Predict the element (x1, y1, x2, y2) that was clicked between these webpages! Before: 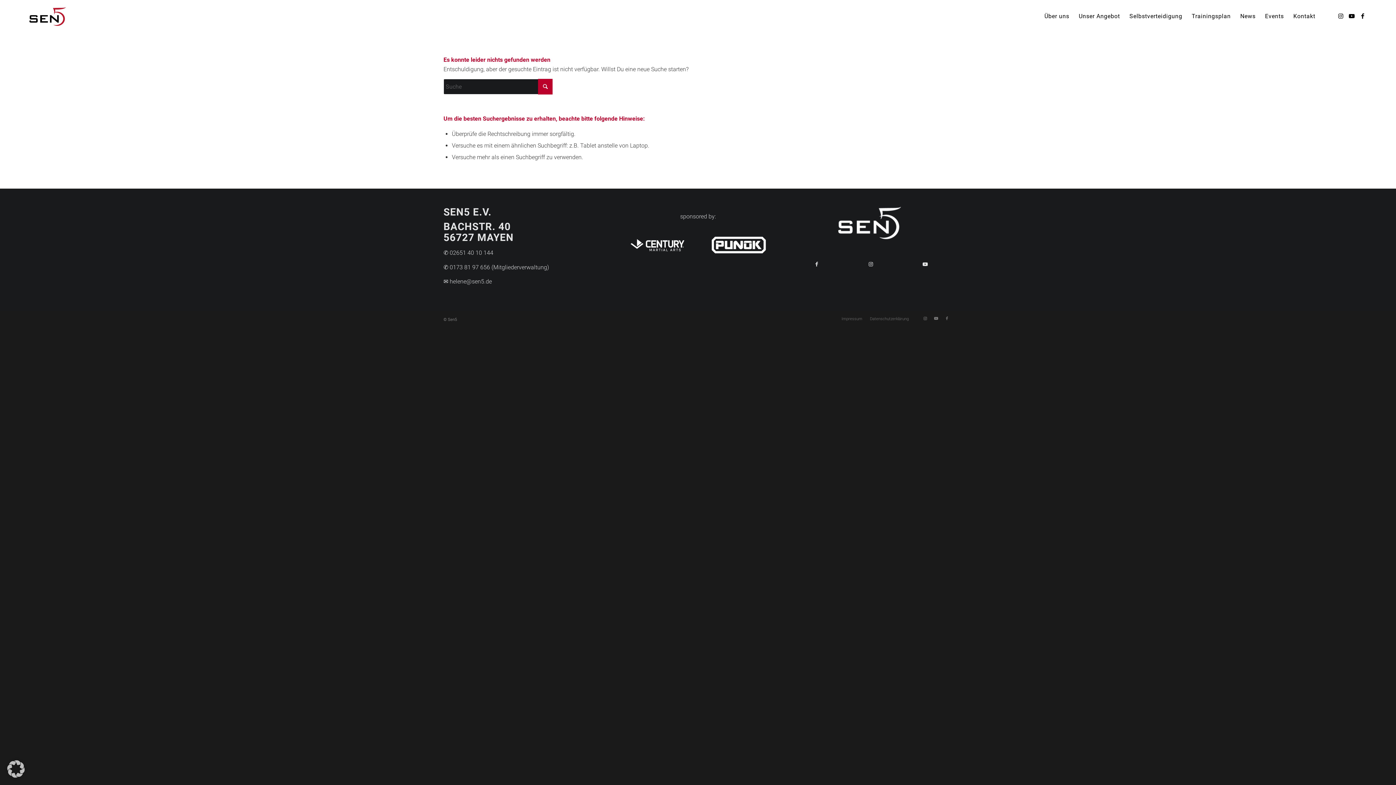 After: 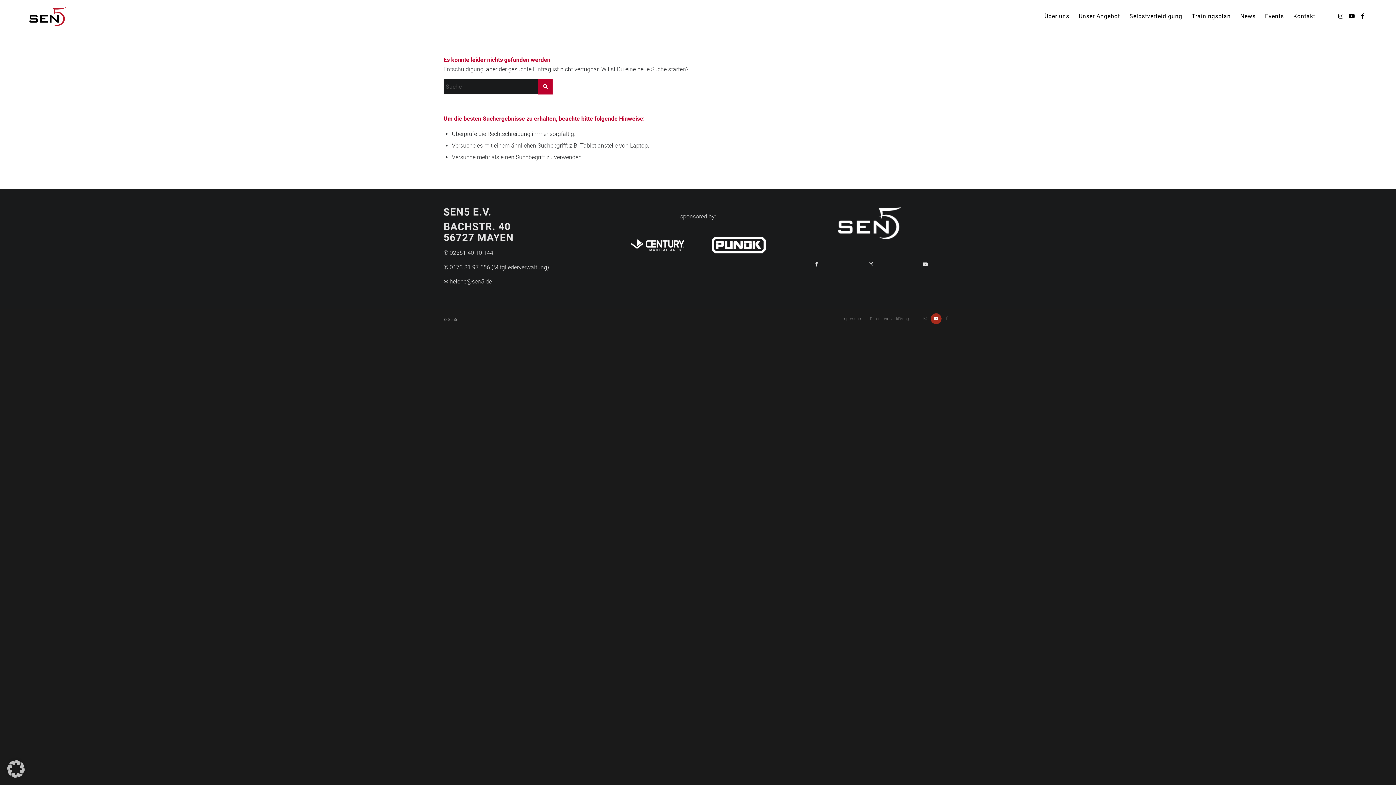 Action: bbox: (930, 313, 941, 324) label: Link zu Youtube